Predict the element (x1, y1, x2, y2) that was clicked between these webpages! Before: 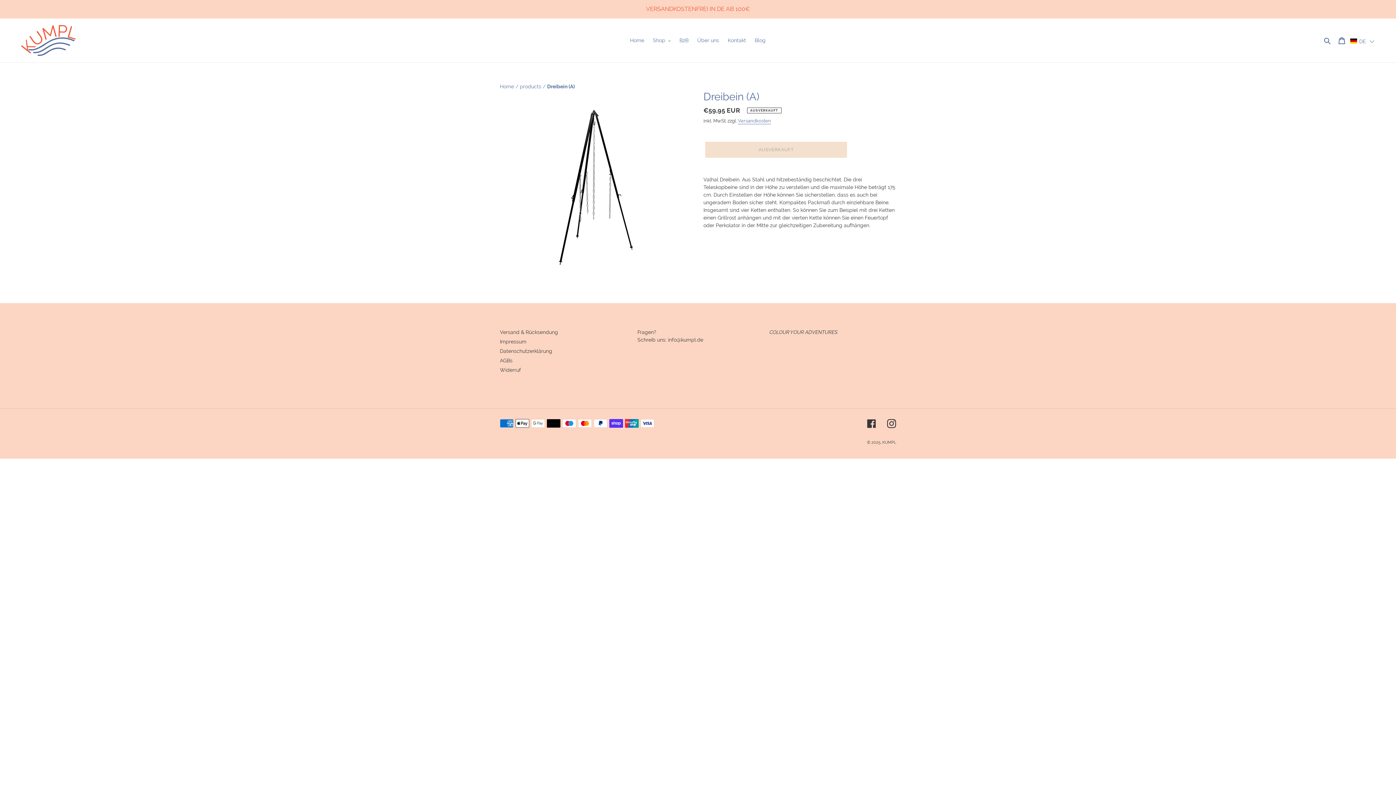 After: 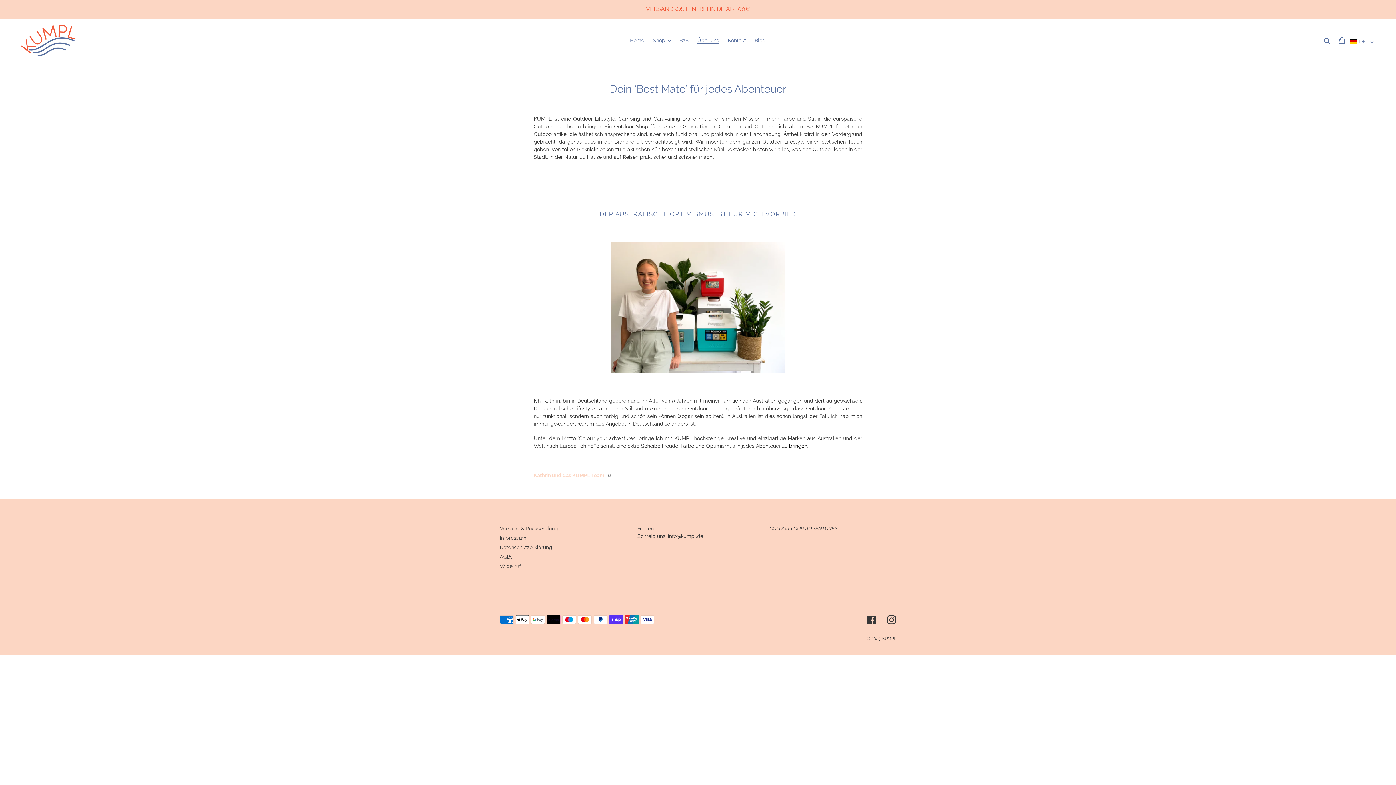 Action: bbox: (693, 35, 722, 45) label: Über uns